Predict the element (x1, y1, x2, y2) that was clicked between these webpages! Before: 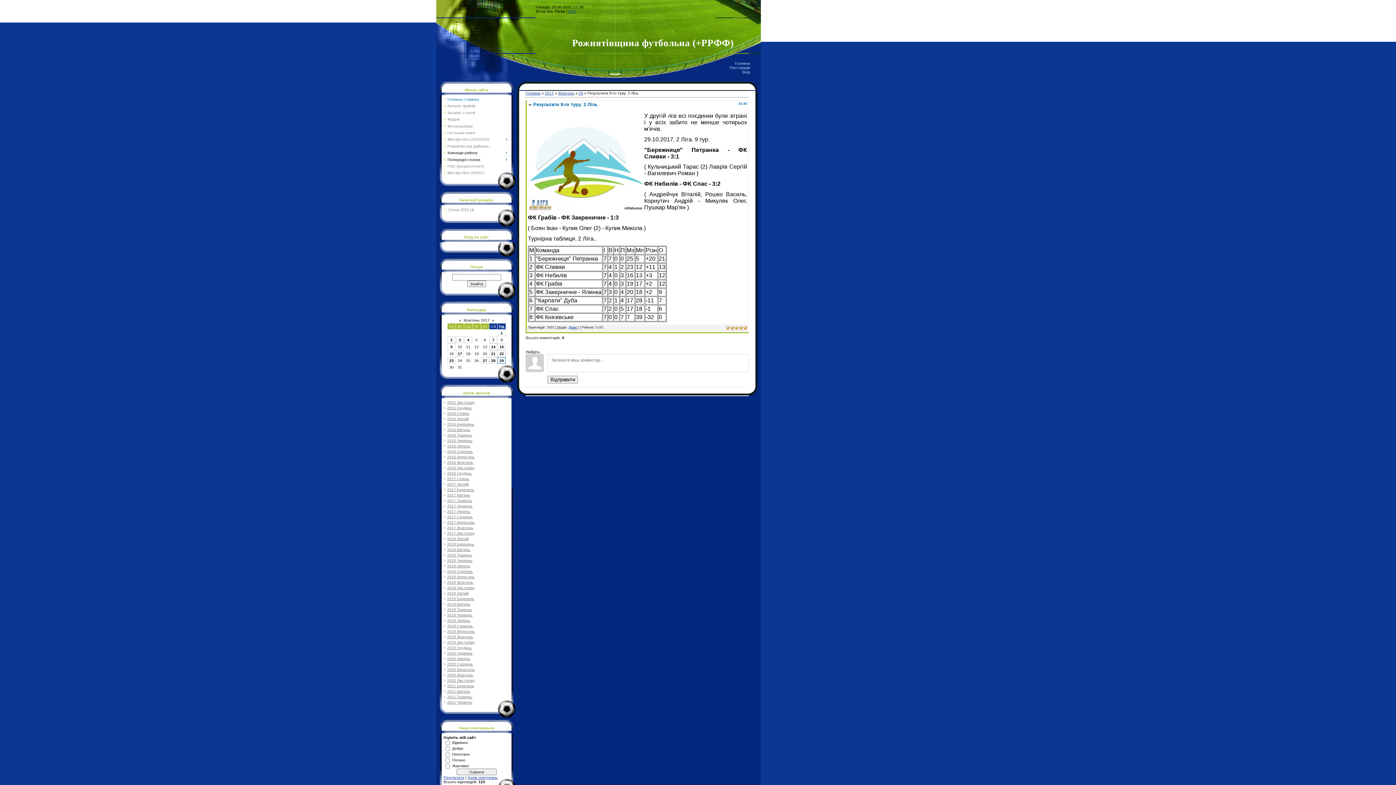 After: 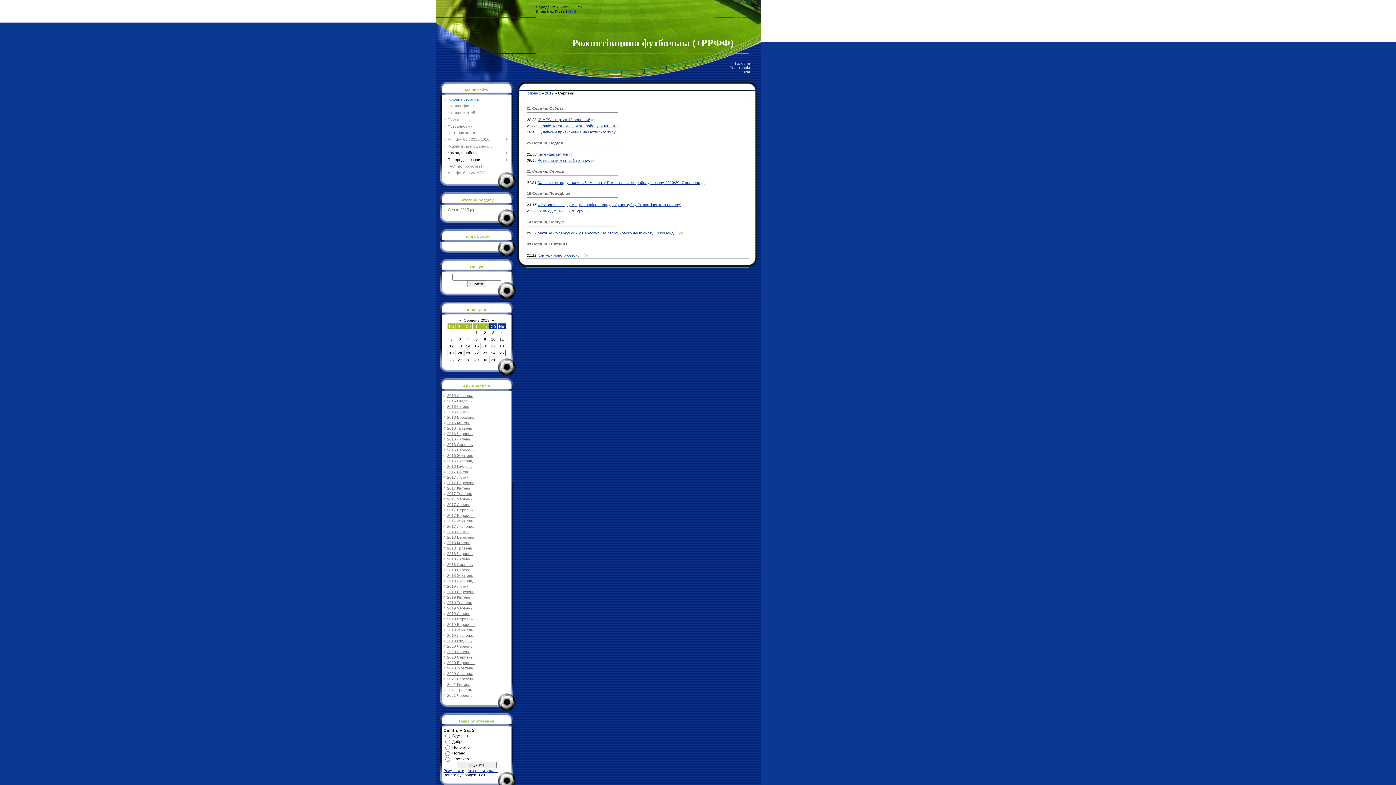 Action: bbox: (447, 624, 473, 628) label: 2019 Серпень